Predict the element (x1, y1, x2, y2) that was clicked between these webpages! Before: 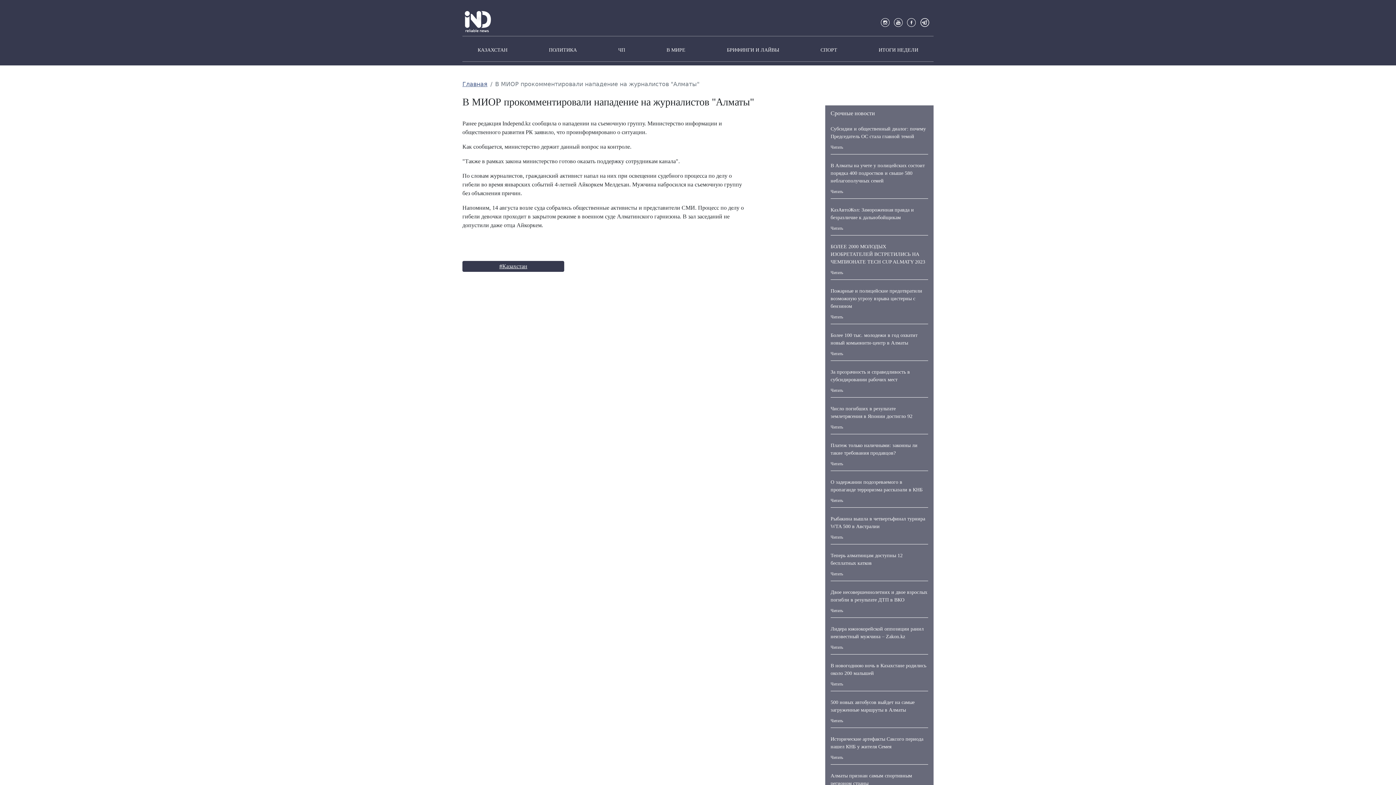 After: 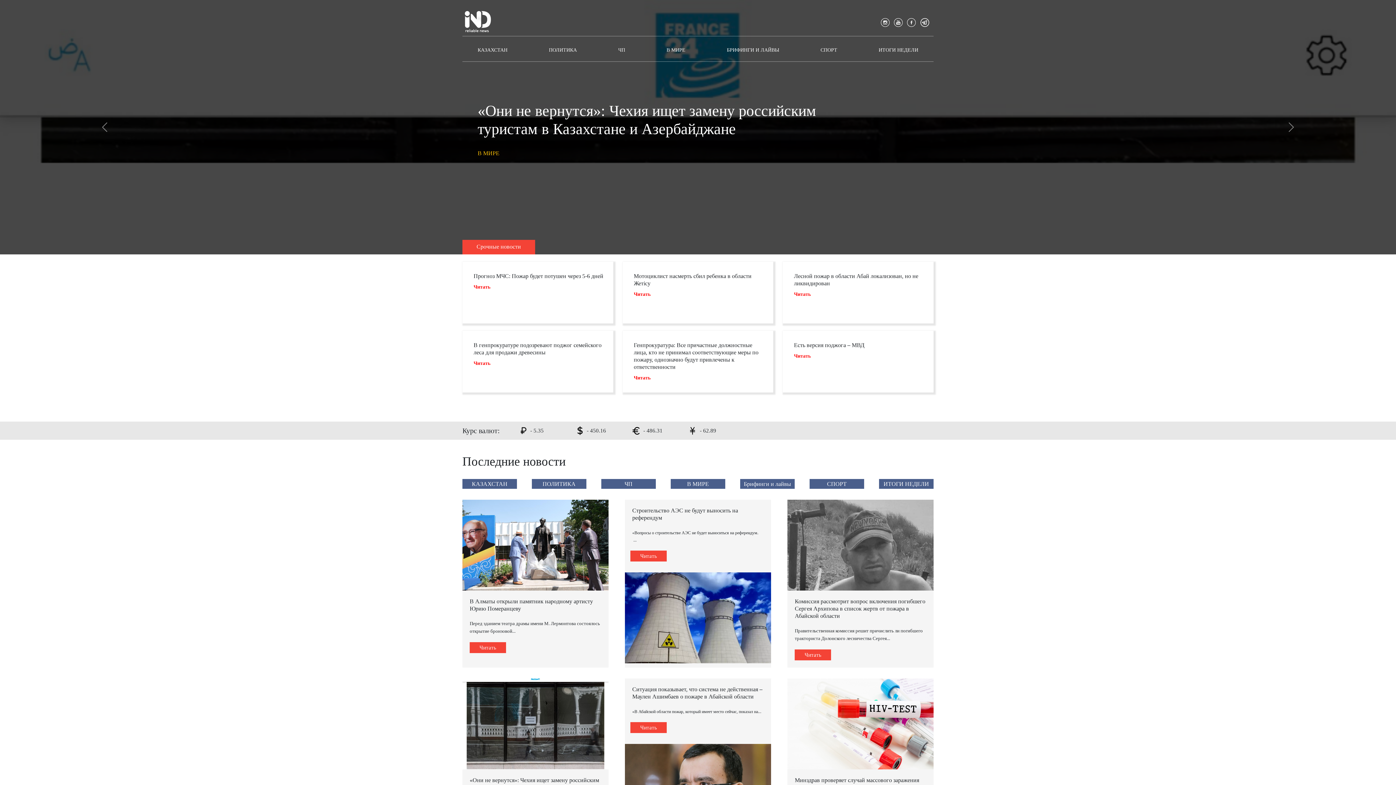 Action: bbox: (462, 17, 493, 24)